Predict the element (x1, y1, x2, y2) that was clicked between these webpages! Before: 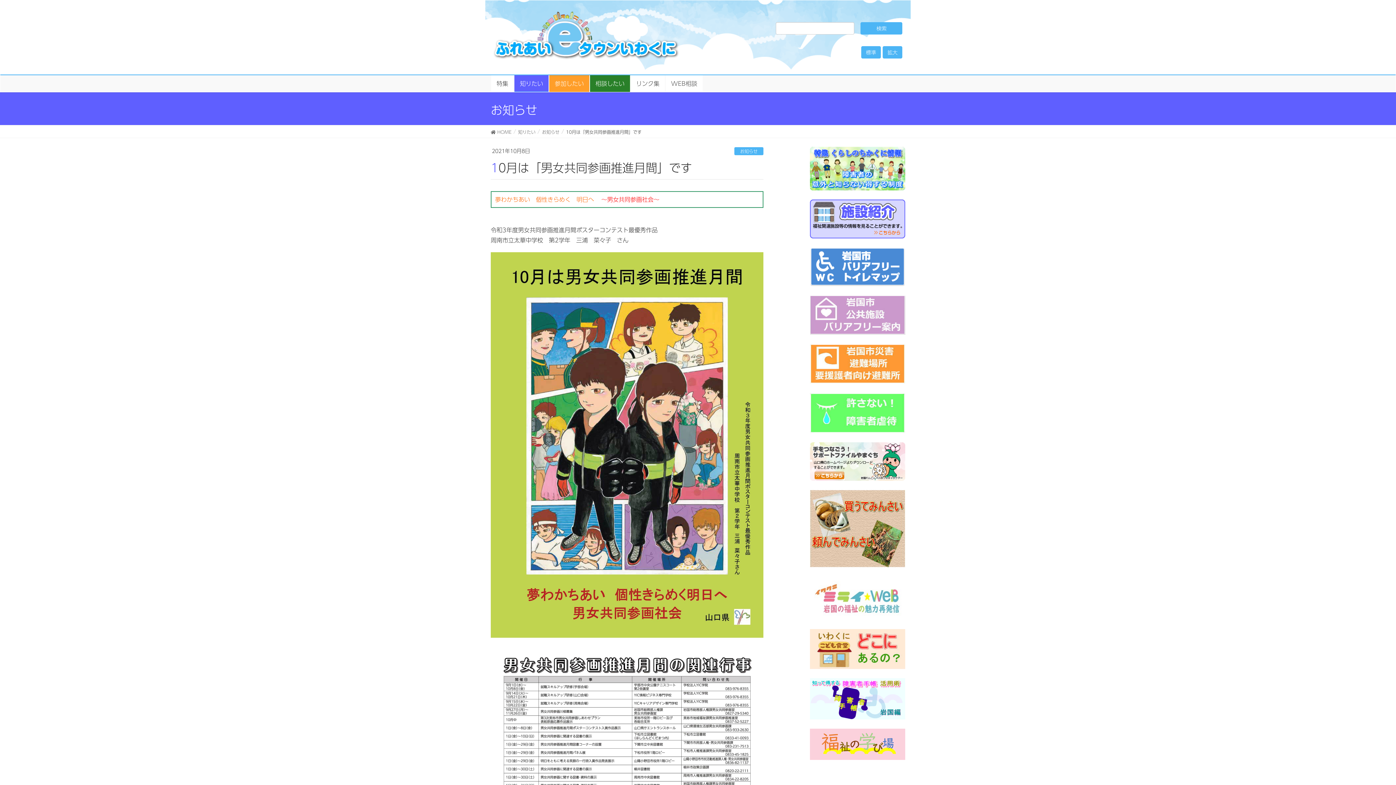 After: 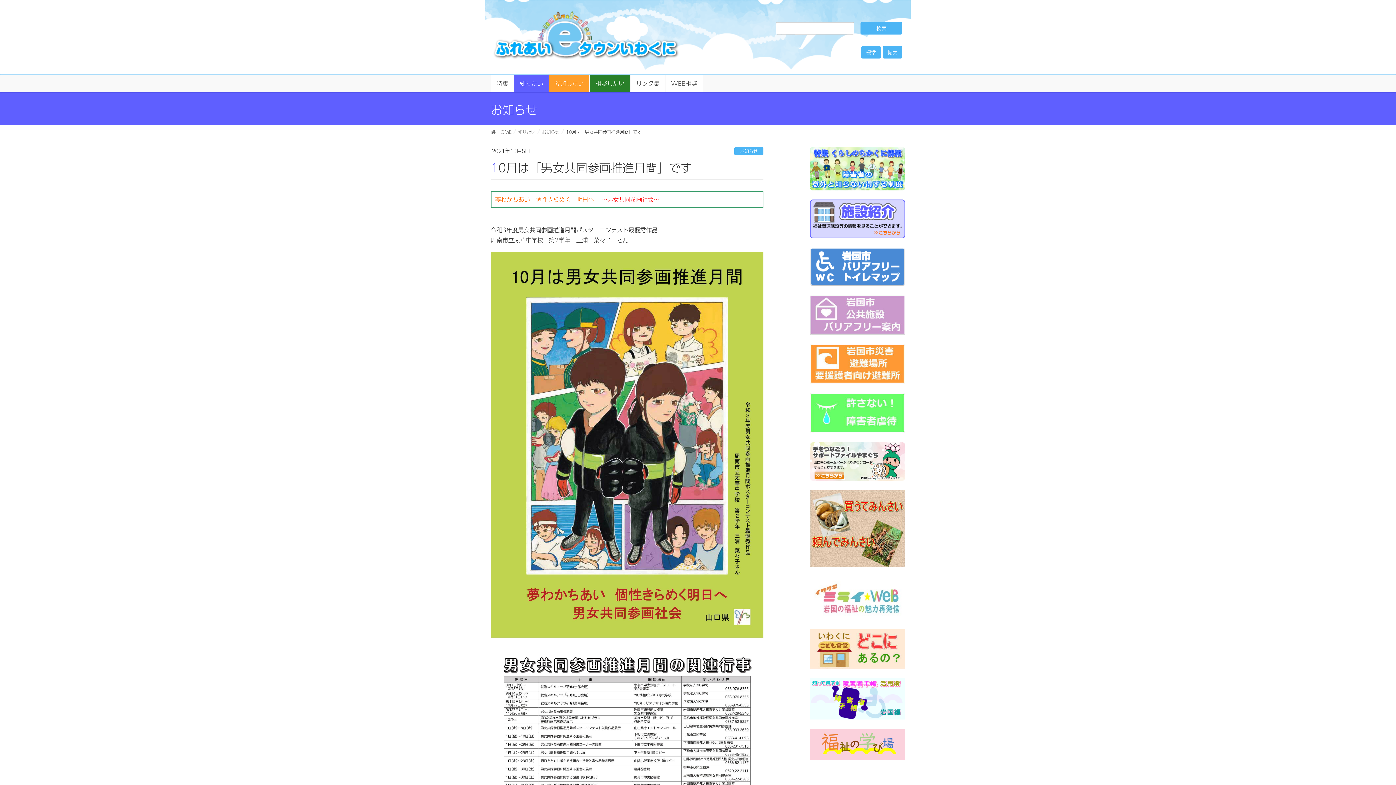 Action: bbox: (810, 442, 905, 481)